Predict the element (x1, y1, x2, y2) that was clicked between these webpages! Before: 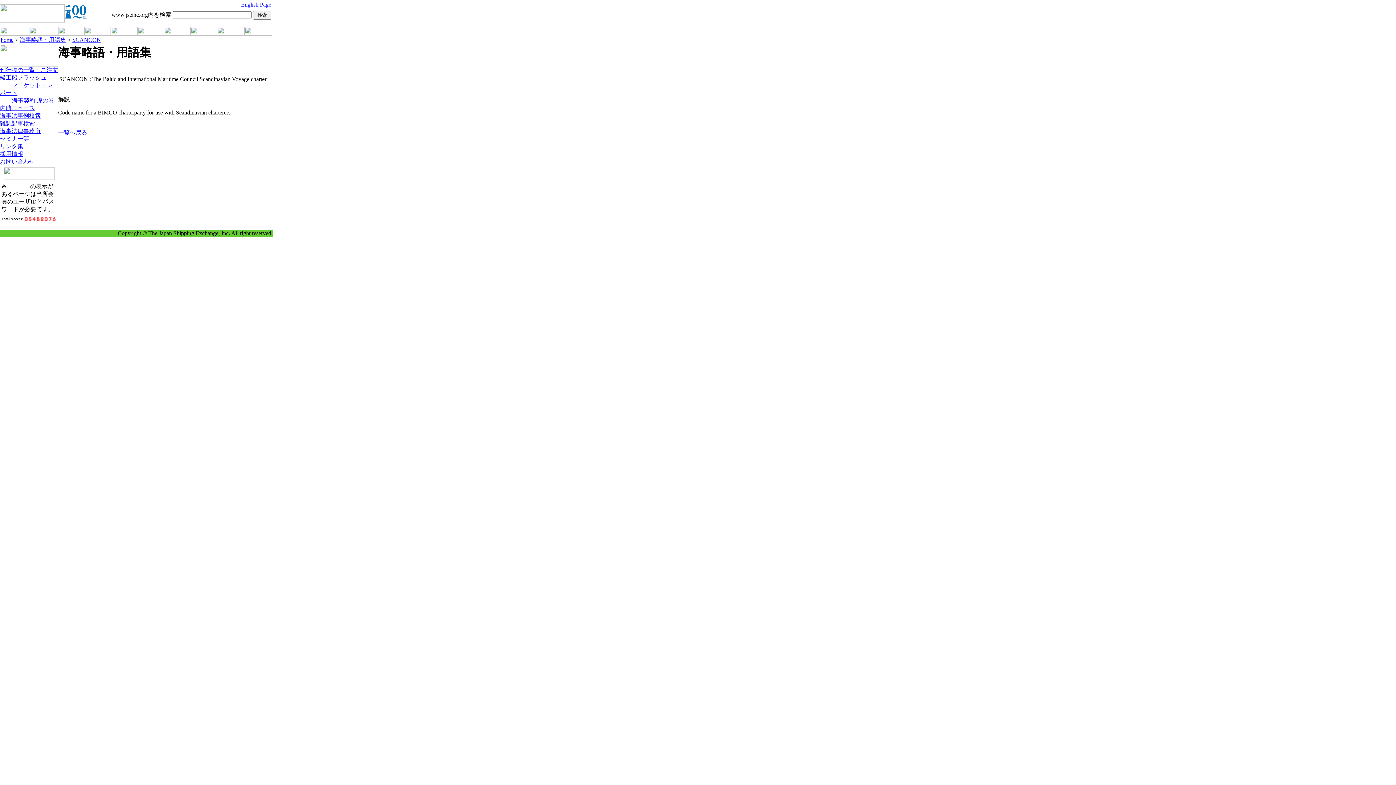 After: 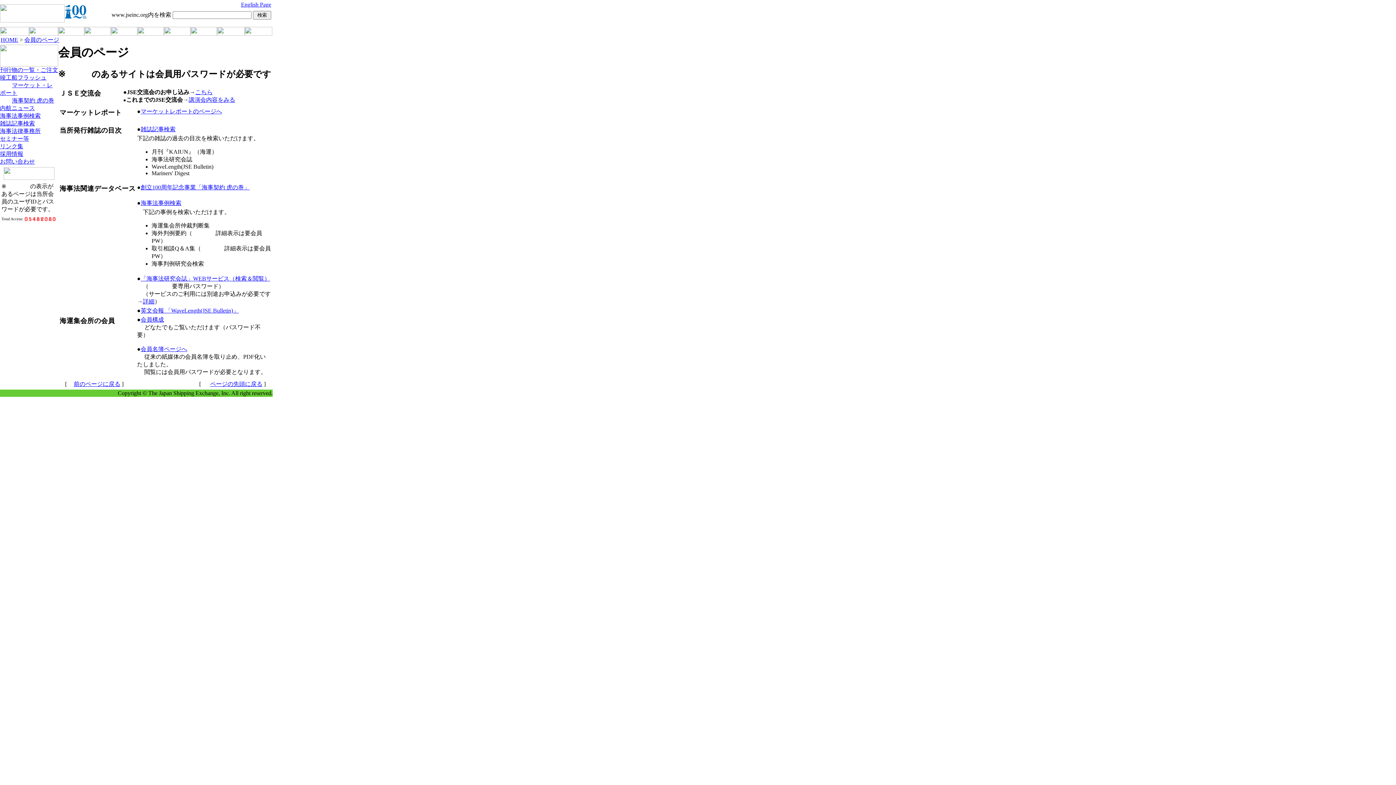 Action: bbox: (217, 30, 244, 36)